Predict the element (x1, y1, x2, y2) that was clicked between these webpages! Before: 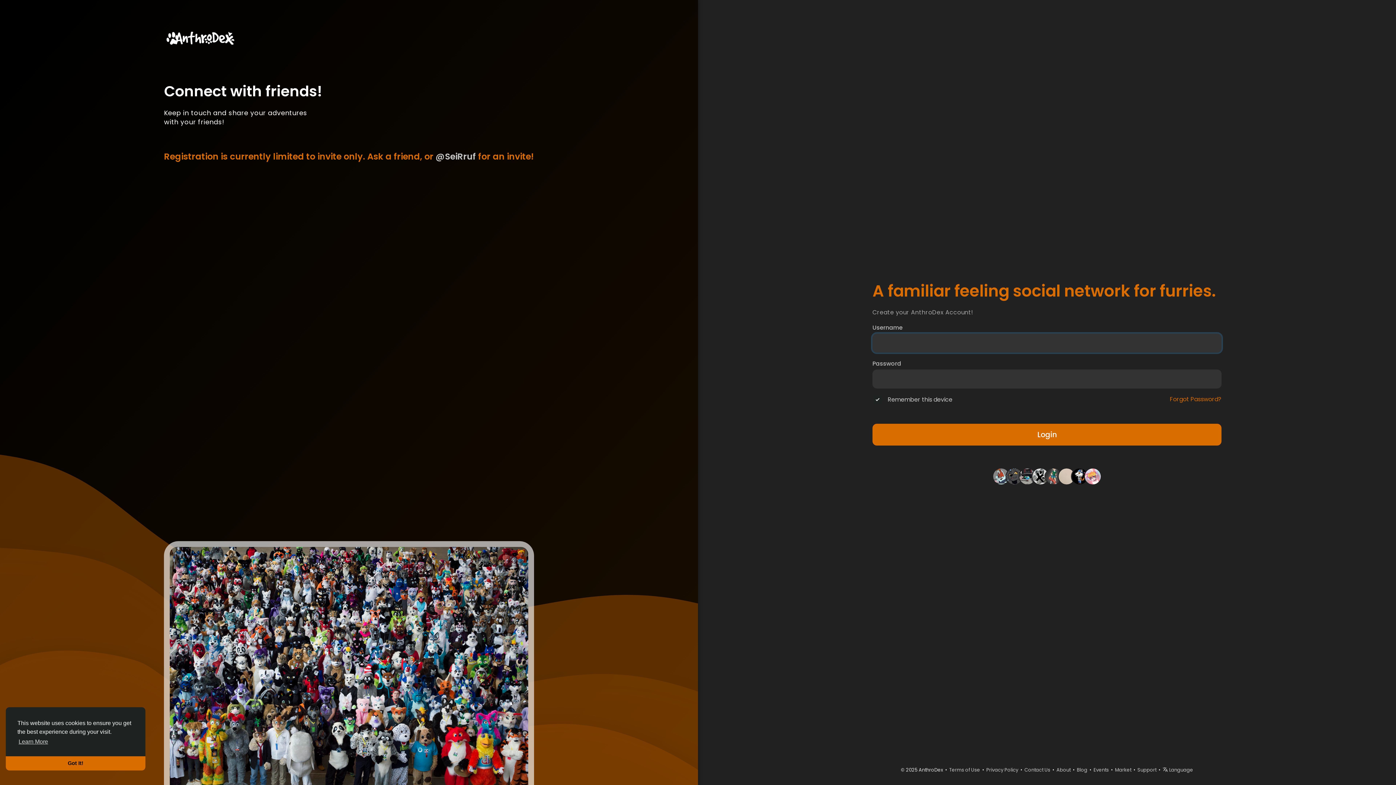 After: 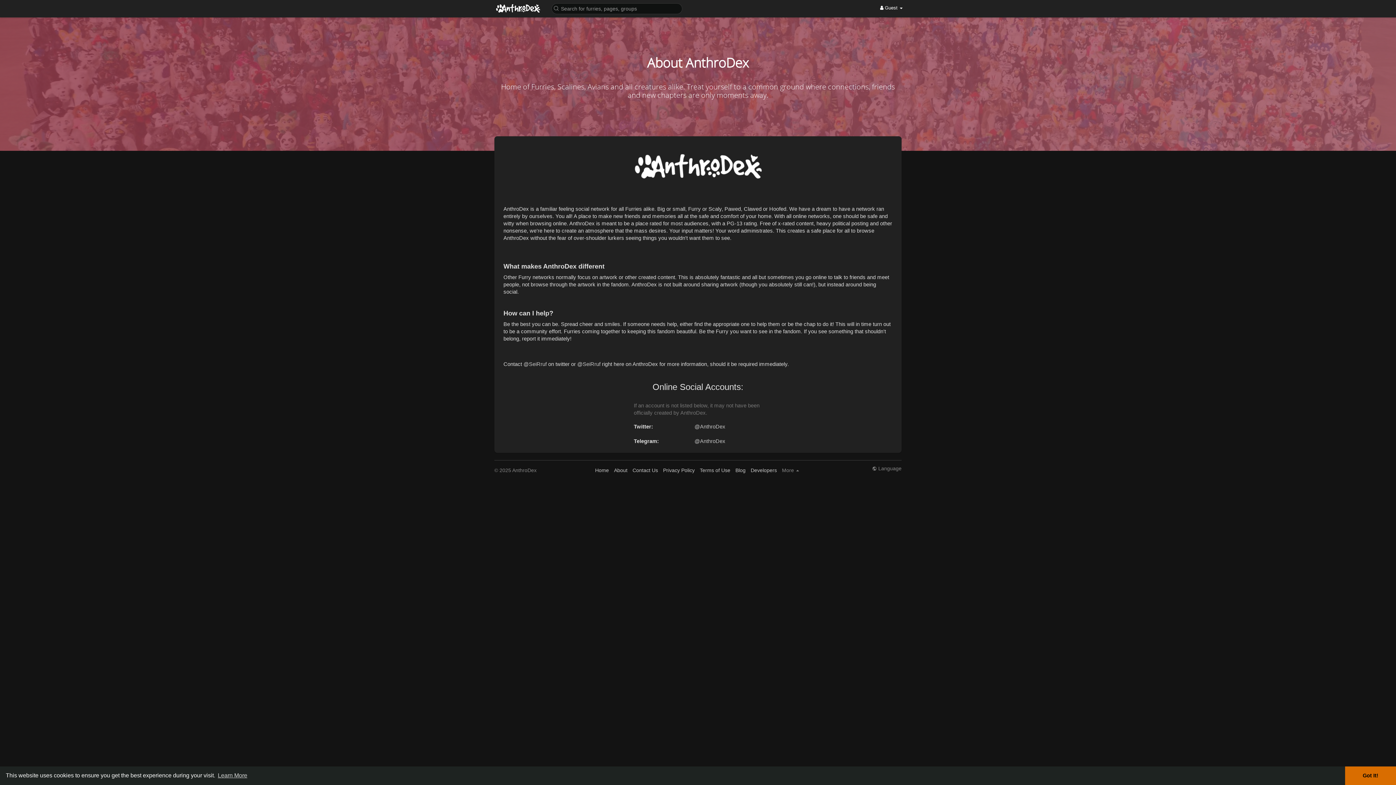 Action: label: About bbox: (1056, 766, 1070, 773)